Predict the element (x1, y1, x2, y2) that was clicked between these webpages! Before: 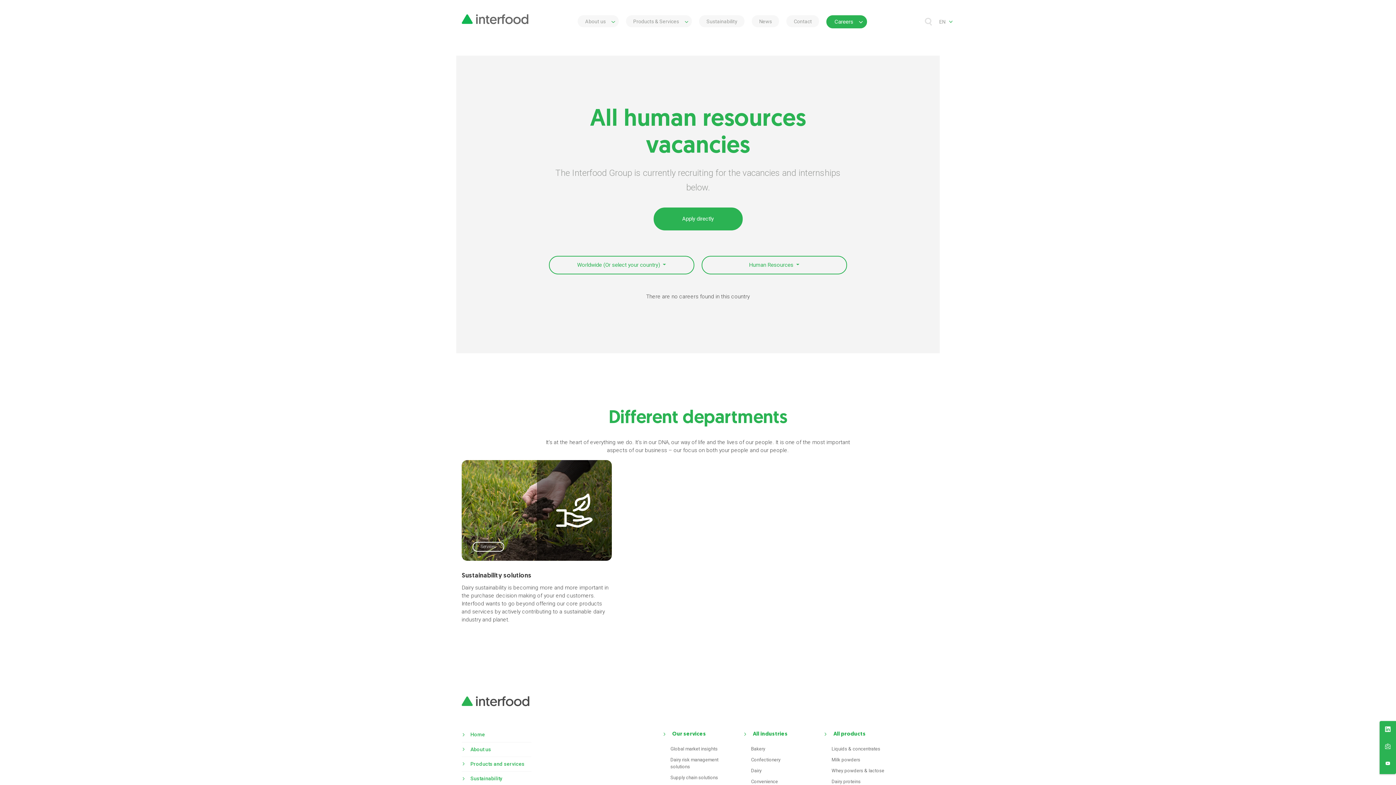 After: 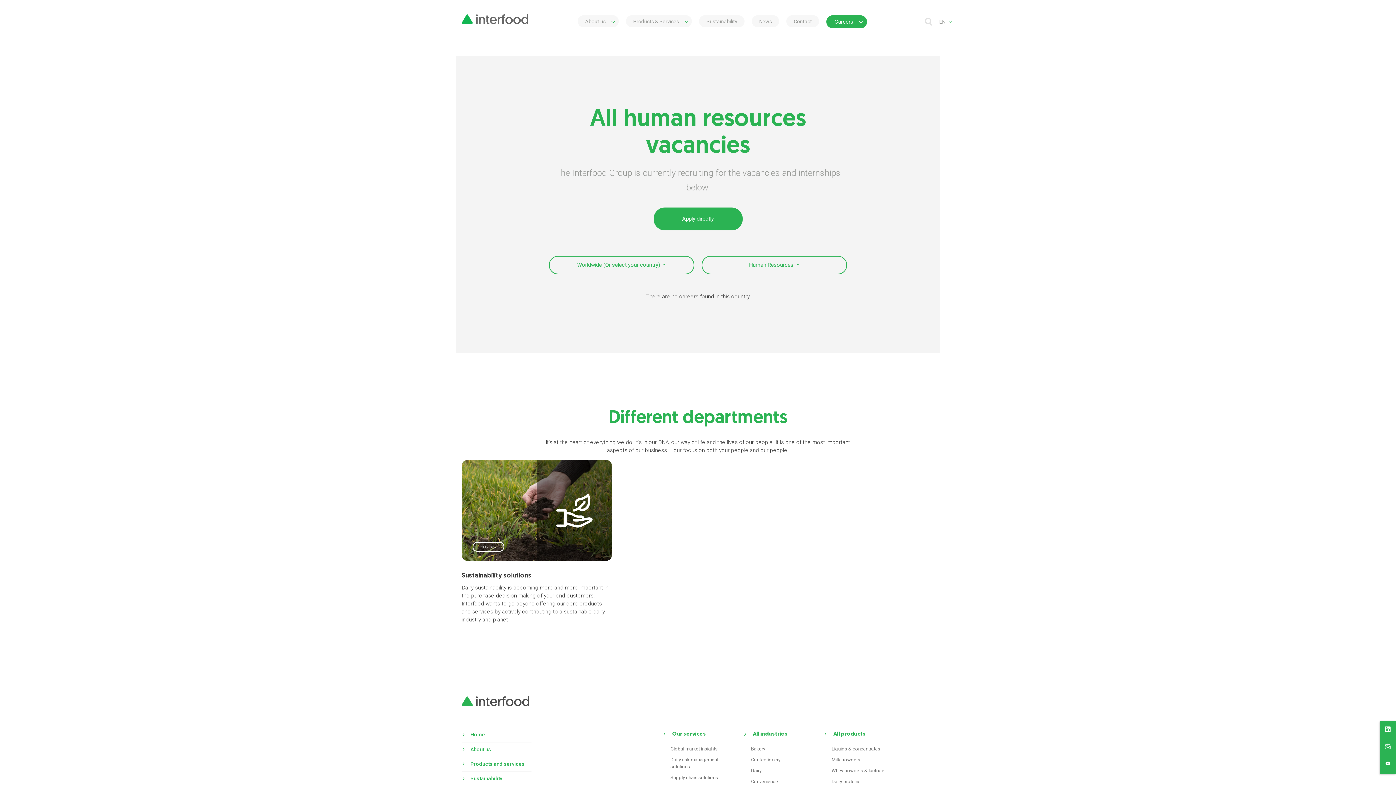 Action: bbox: (1385, 761, 1390, 768)